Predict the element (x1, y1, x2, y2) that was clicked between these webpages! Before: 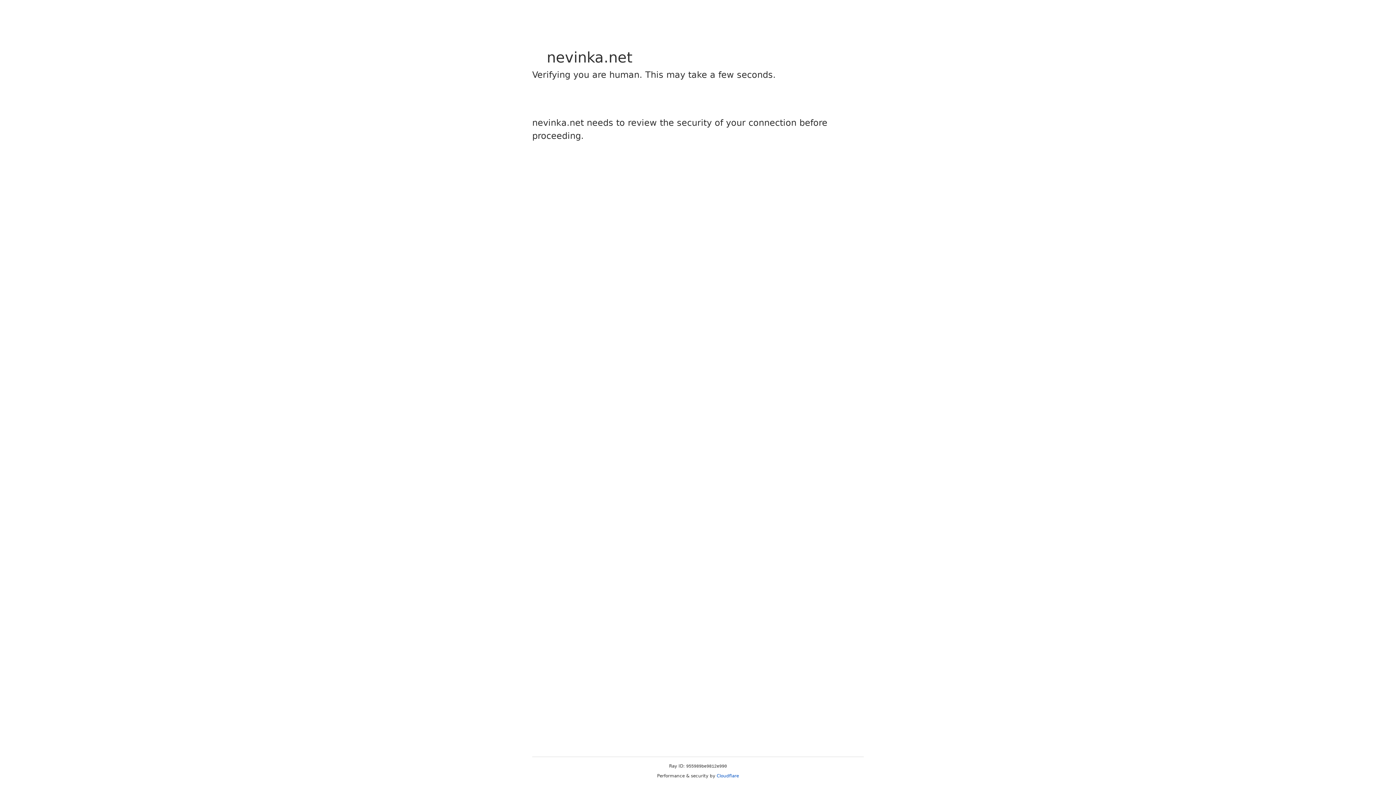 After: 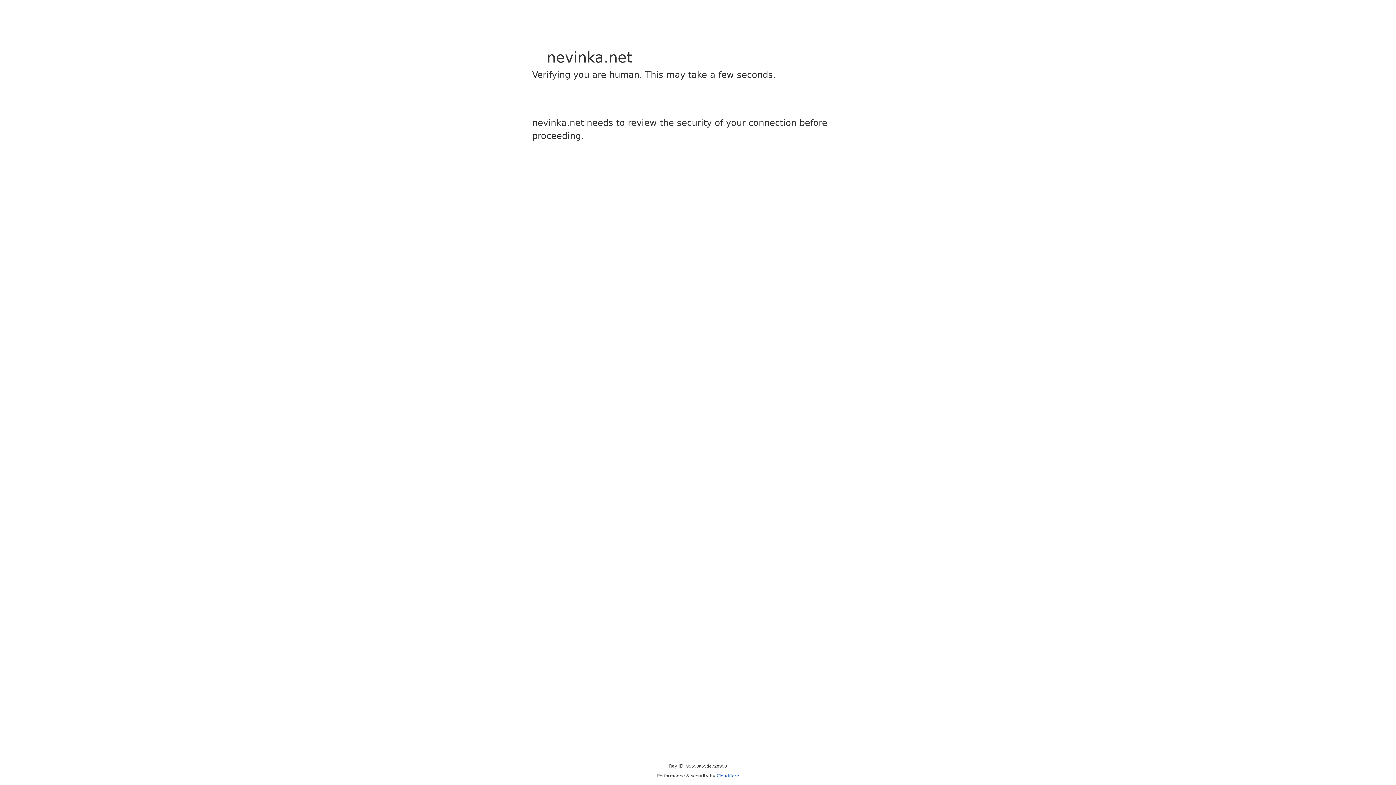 Action: bbox: (716, 773, 739, 778) label: Cloudflare